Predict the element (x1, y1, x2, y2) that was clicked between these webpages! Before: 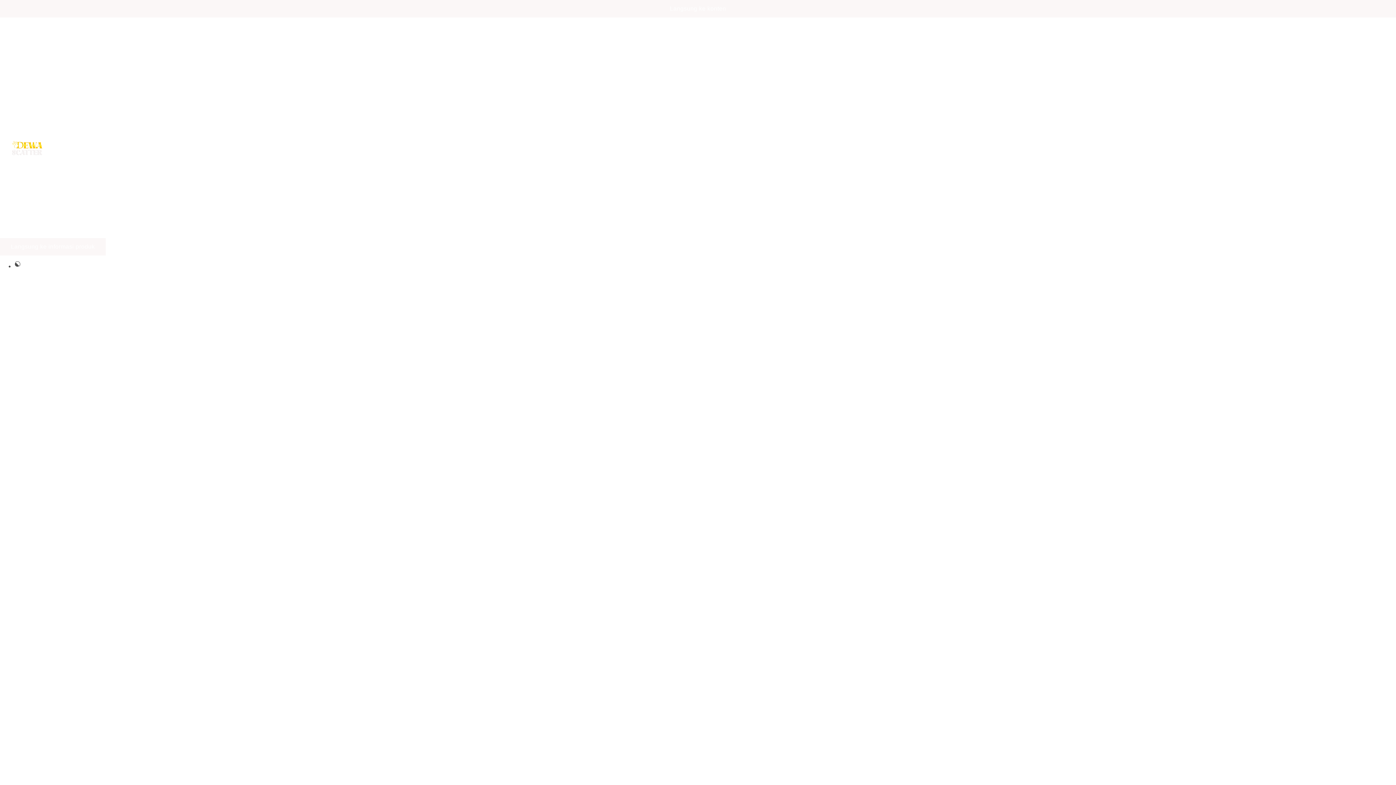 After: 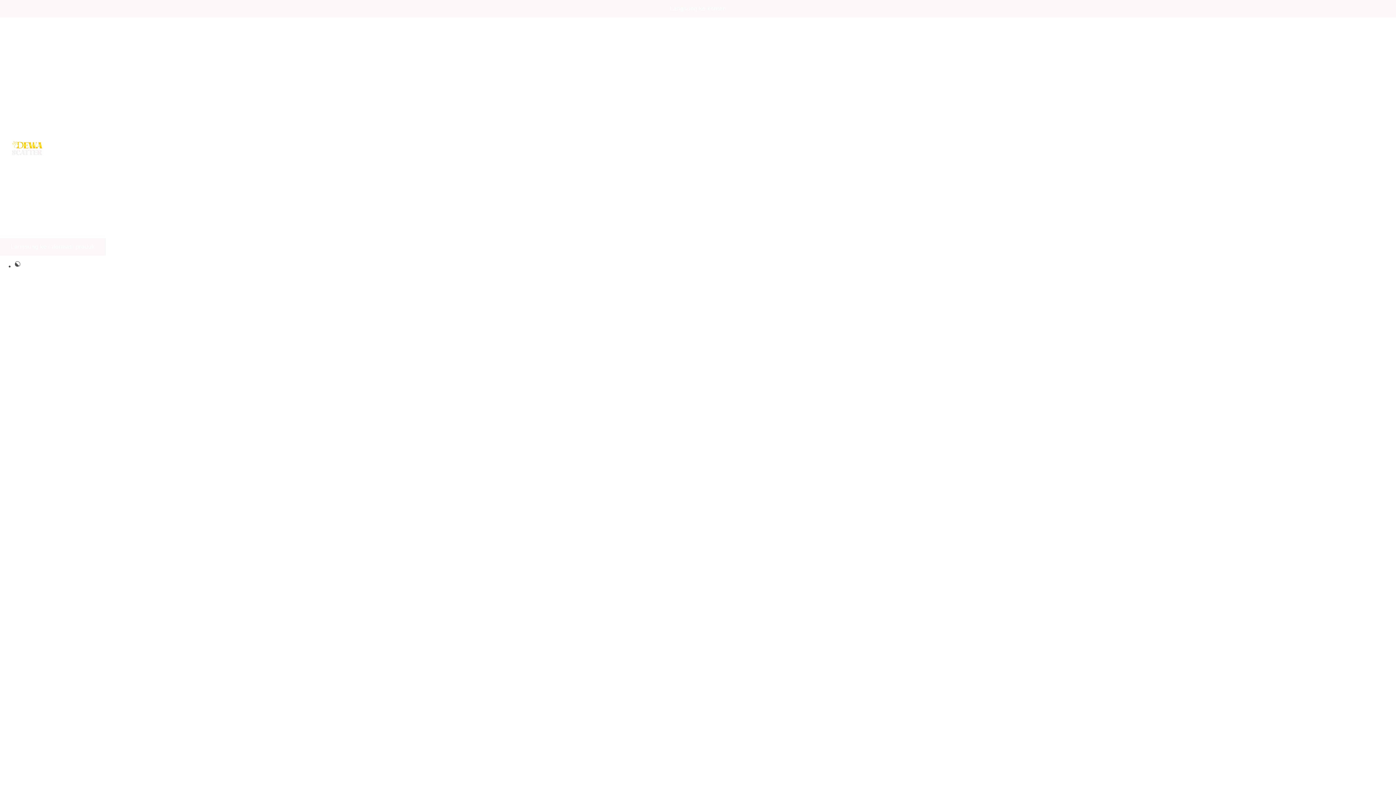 Action: bbox: (10, 140, 1385, 160)